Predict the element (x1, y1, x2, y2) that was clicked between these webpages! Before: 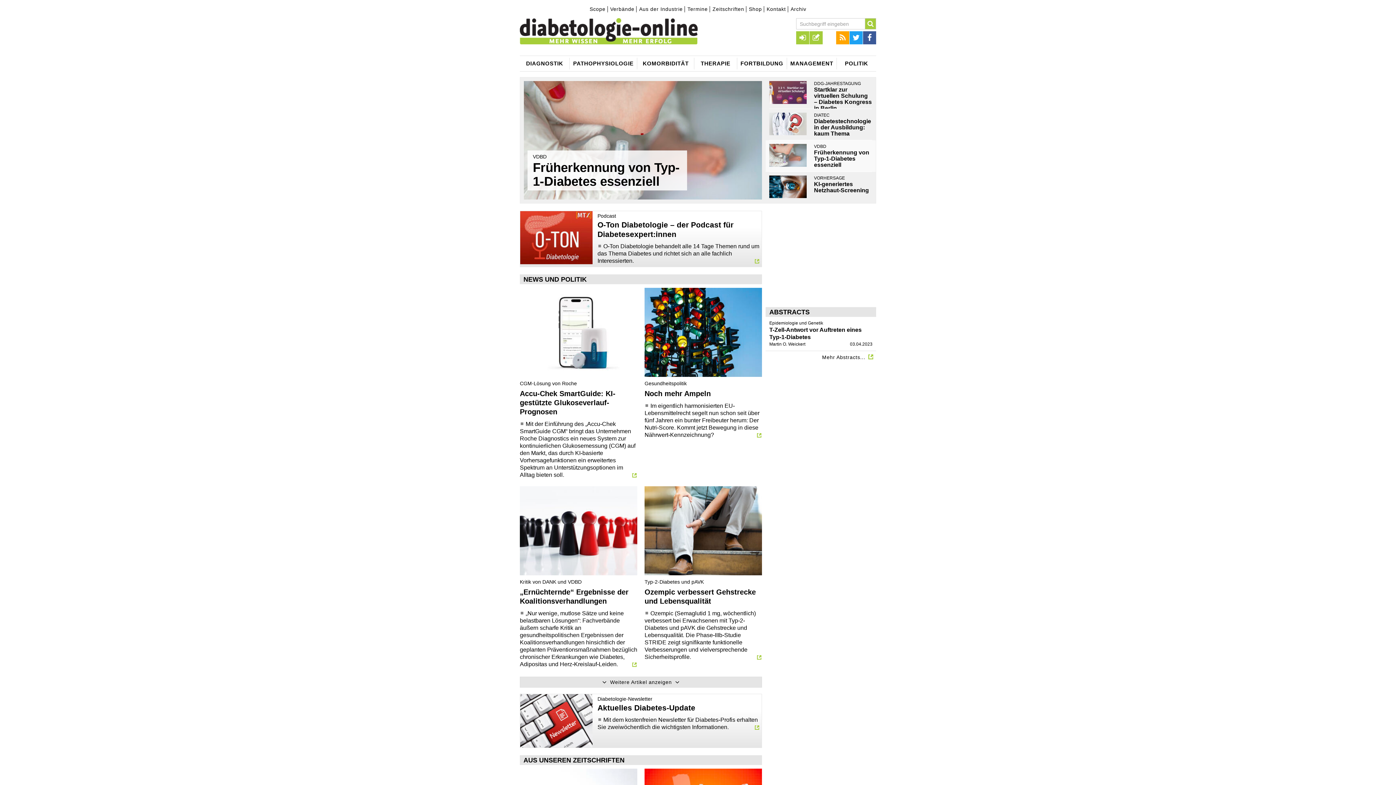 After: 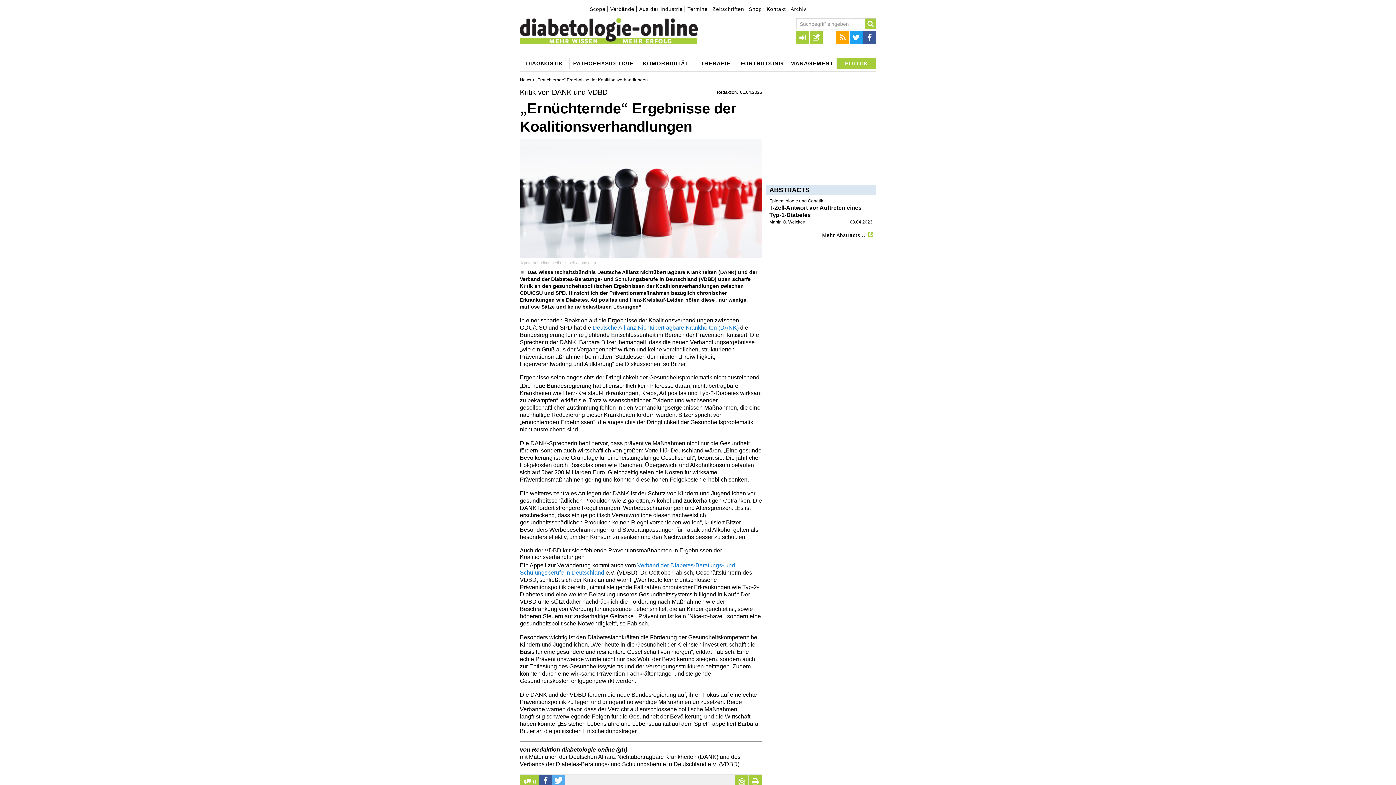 Action: bbox: (631, 662, 637, 669)